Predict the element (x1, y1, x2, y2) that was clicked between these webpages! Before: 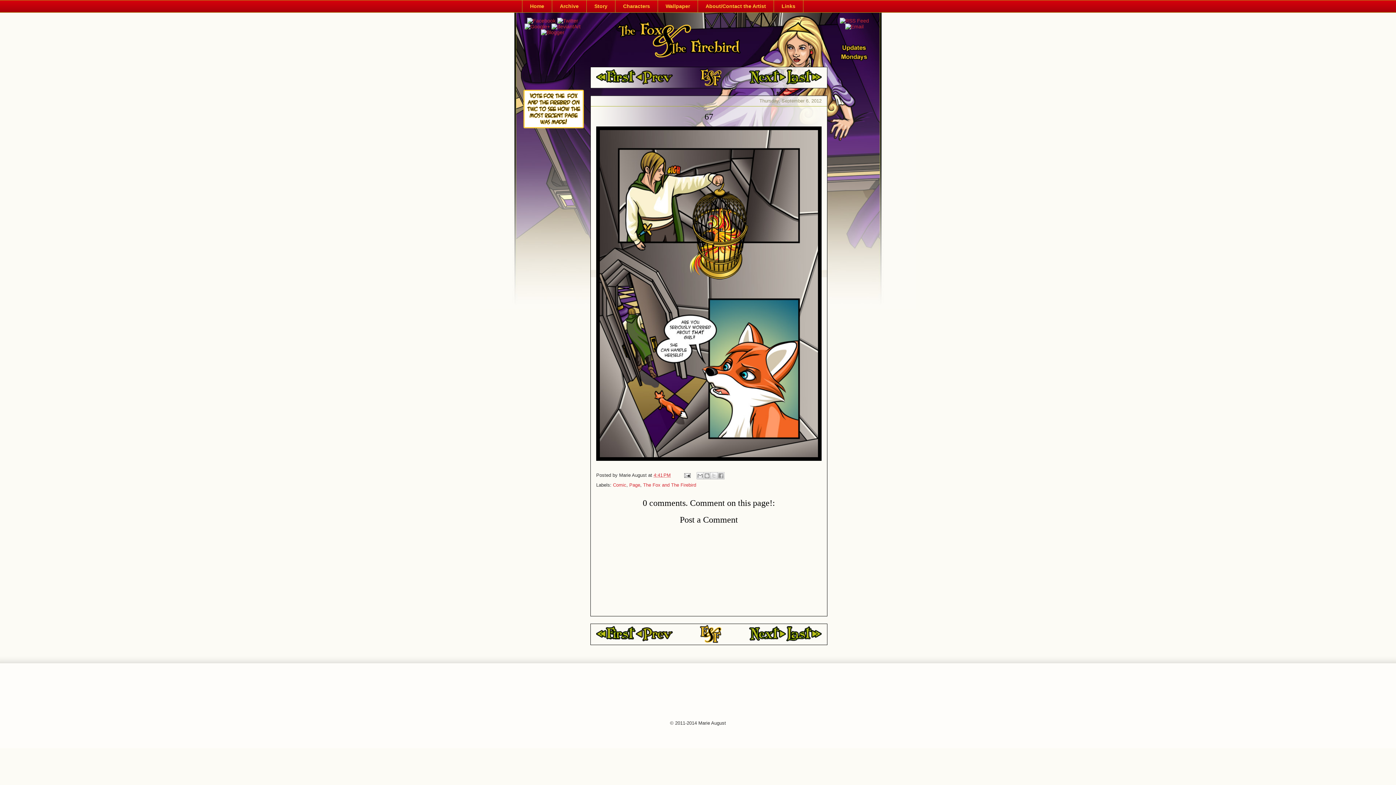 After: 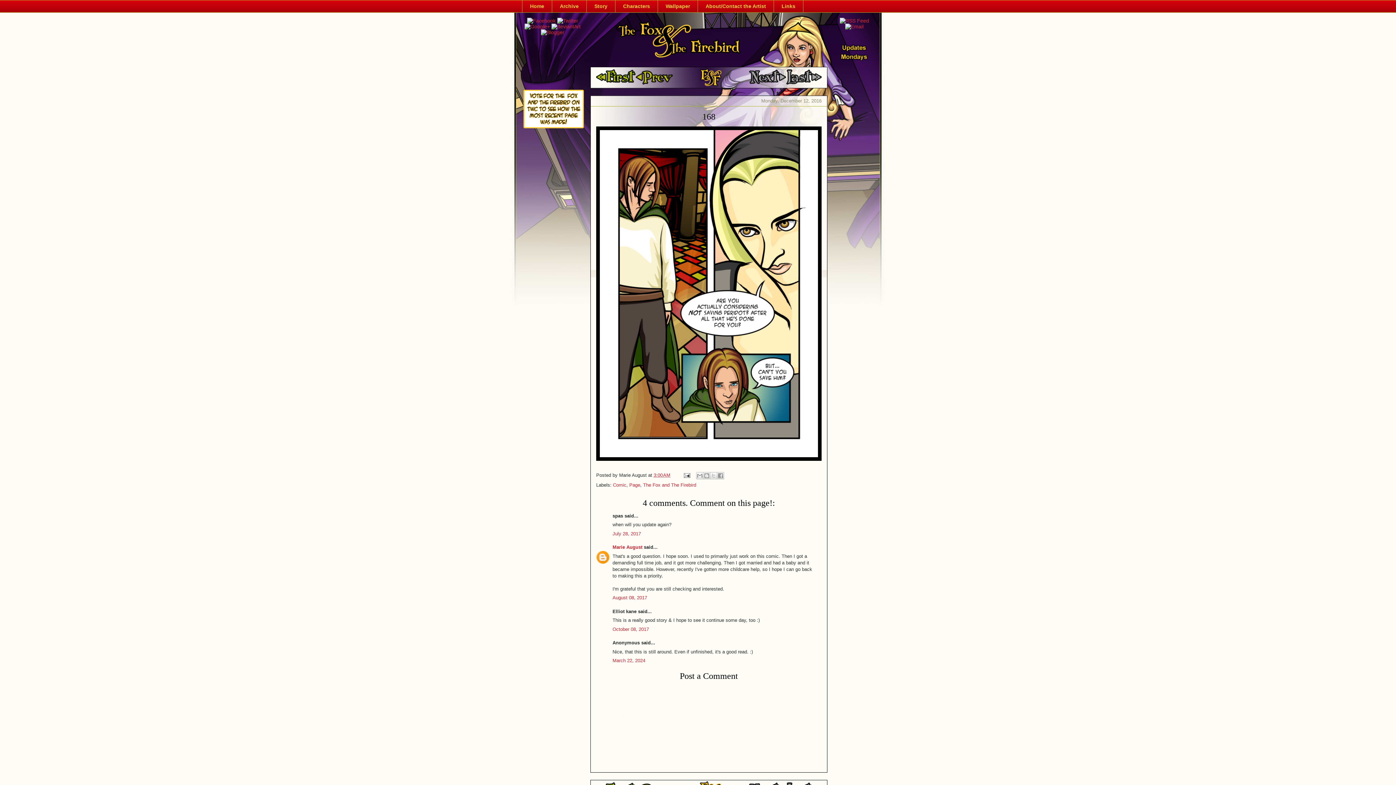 Action: bbox: (786, 638, 821, 644)